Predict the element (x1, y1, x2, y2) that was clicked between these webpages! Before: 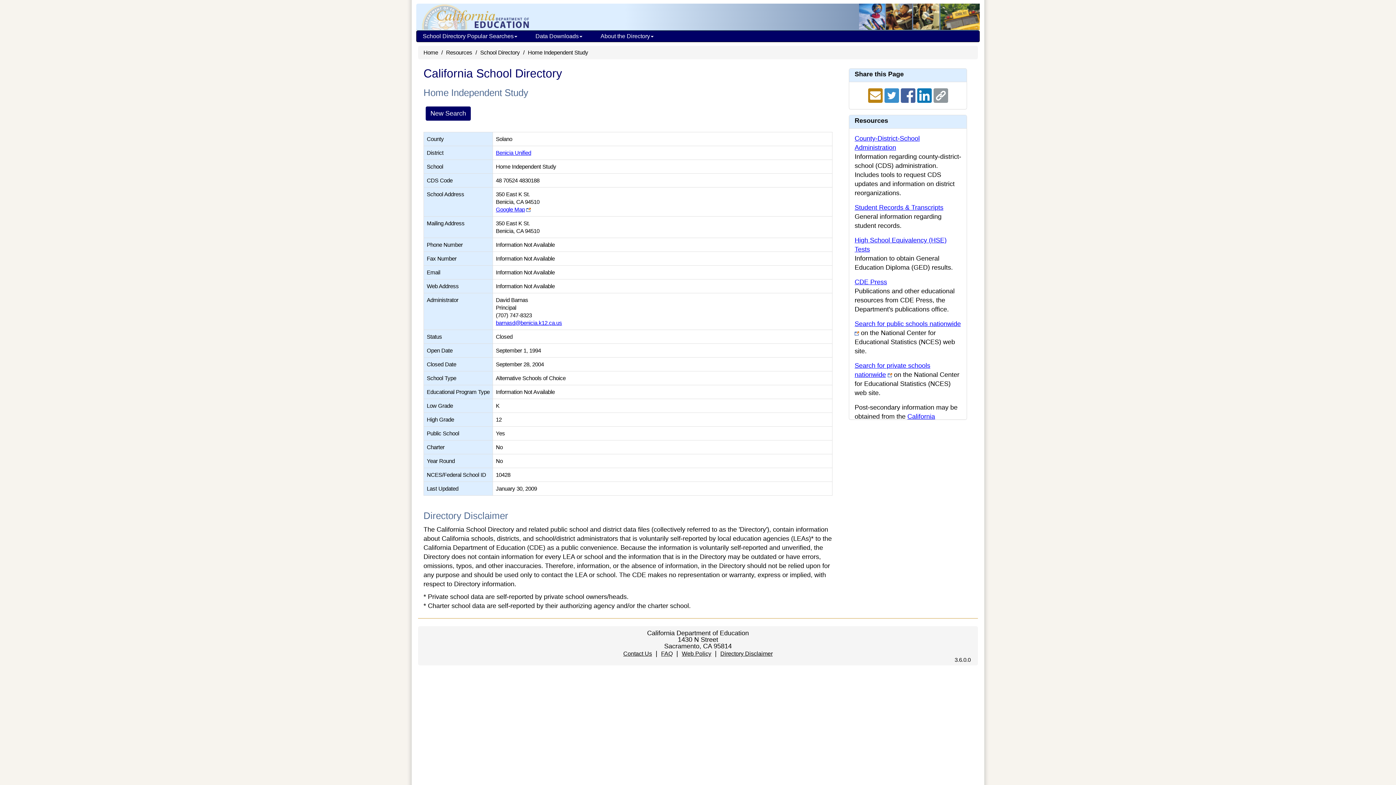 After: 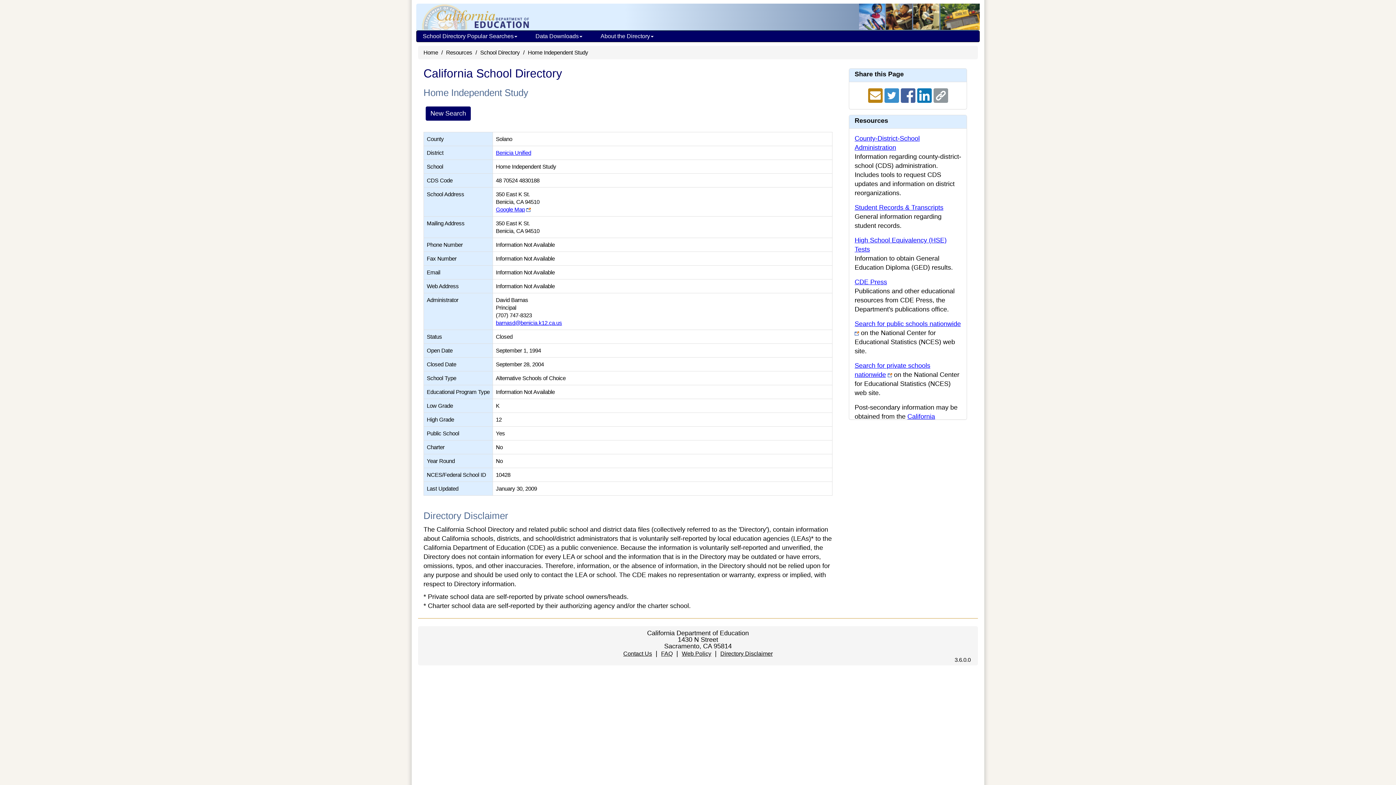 Action: bbox: (884, 91, 900, 98) label:  